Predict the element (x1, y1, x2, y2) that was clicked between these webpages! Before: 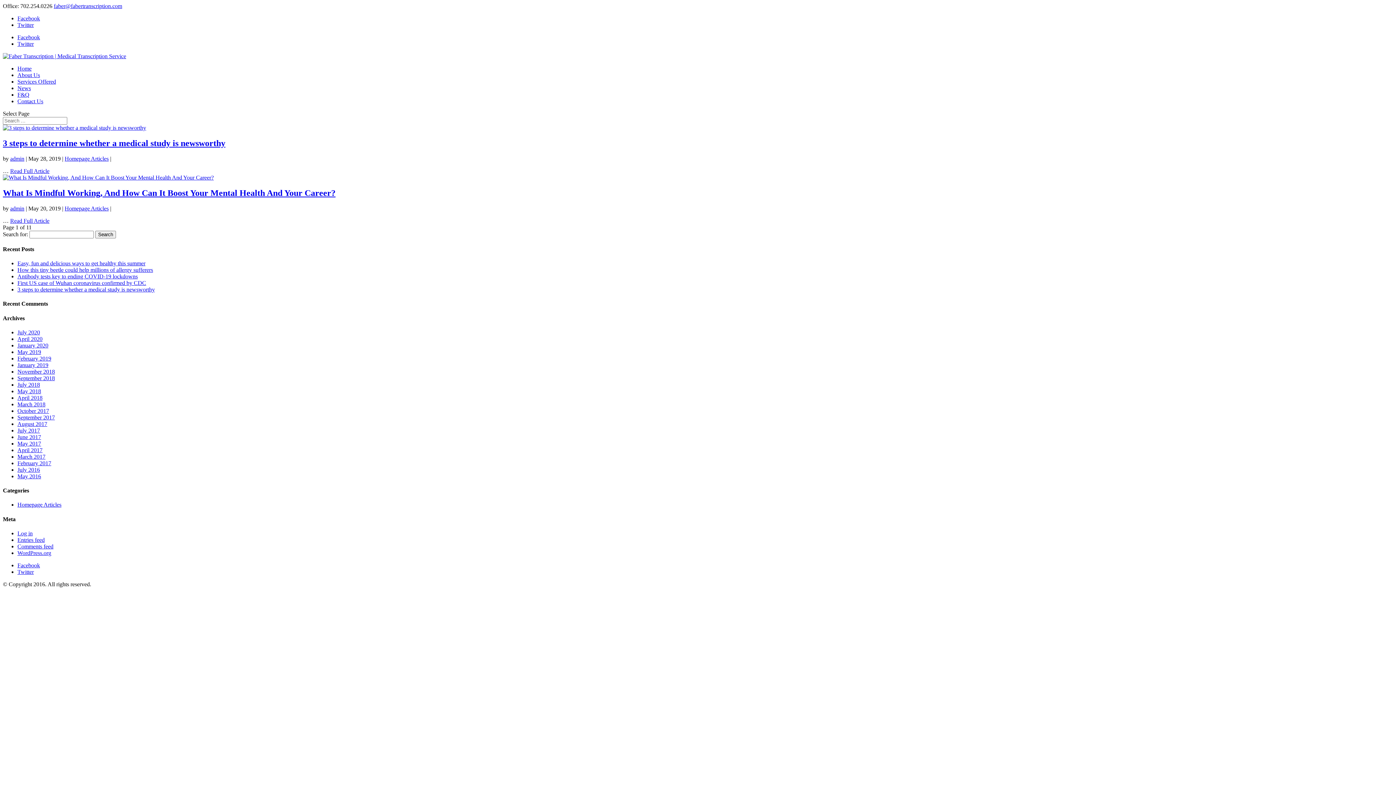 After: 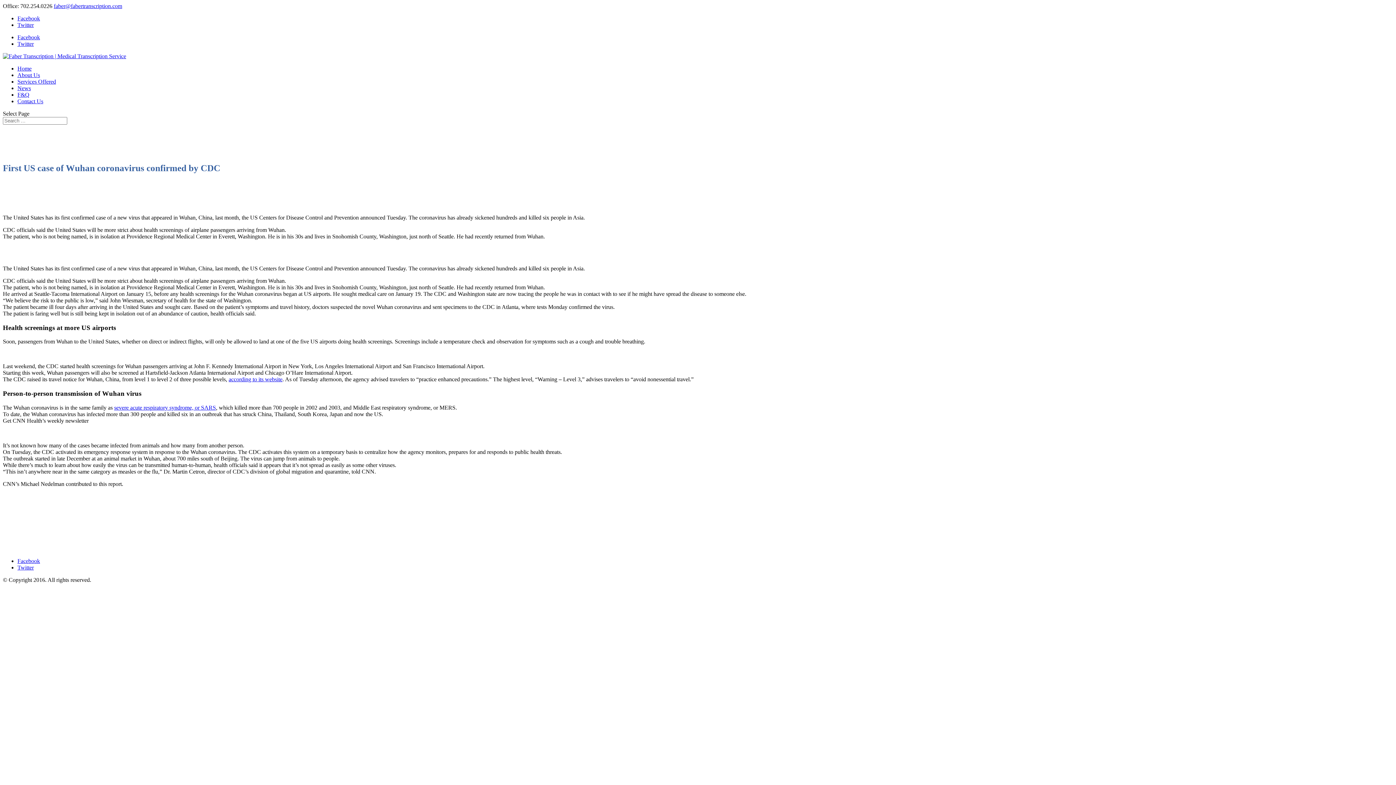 Action: bbox: (17, 280, 146, 286) label: First US case of Wuhan coronavirus confirmed by CDC